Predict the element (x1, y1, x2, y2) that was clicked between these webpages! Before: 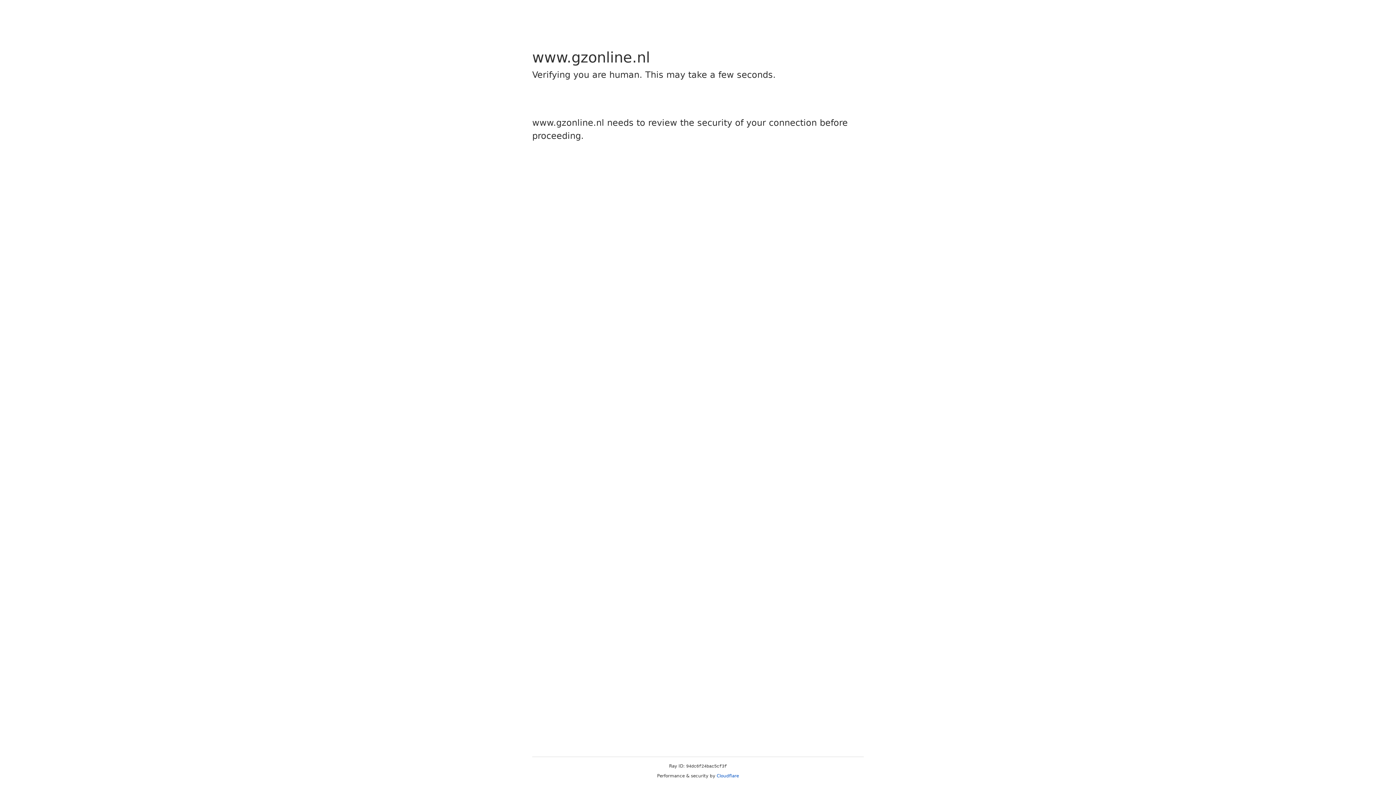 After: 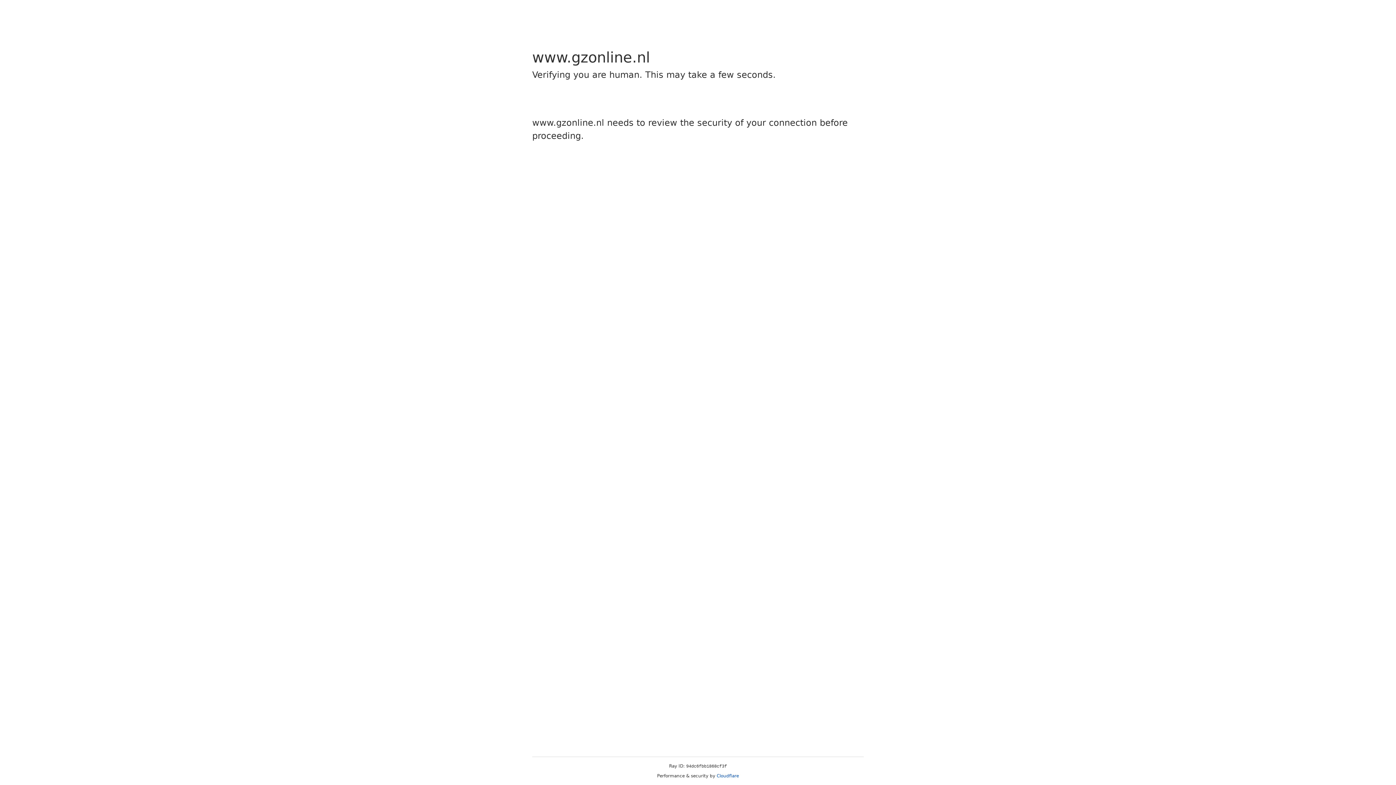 Action: bbox: (716, 773, 739, 778) label: Cloudflare